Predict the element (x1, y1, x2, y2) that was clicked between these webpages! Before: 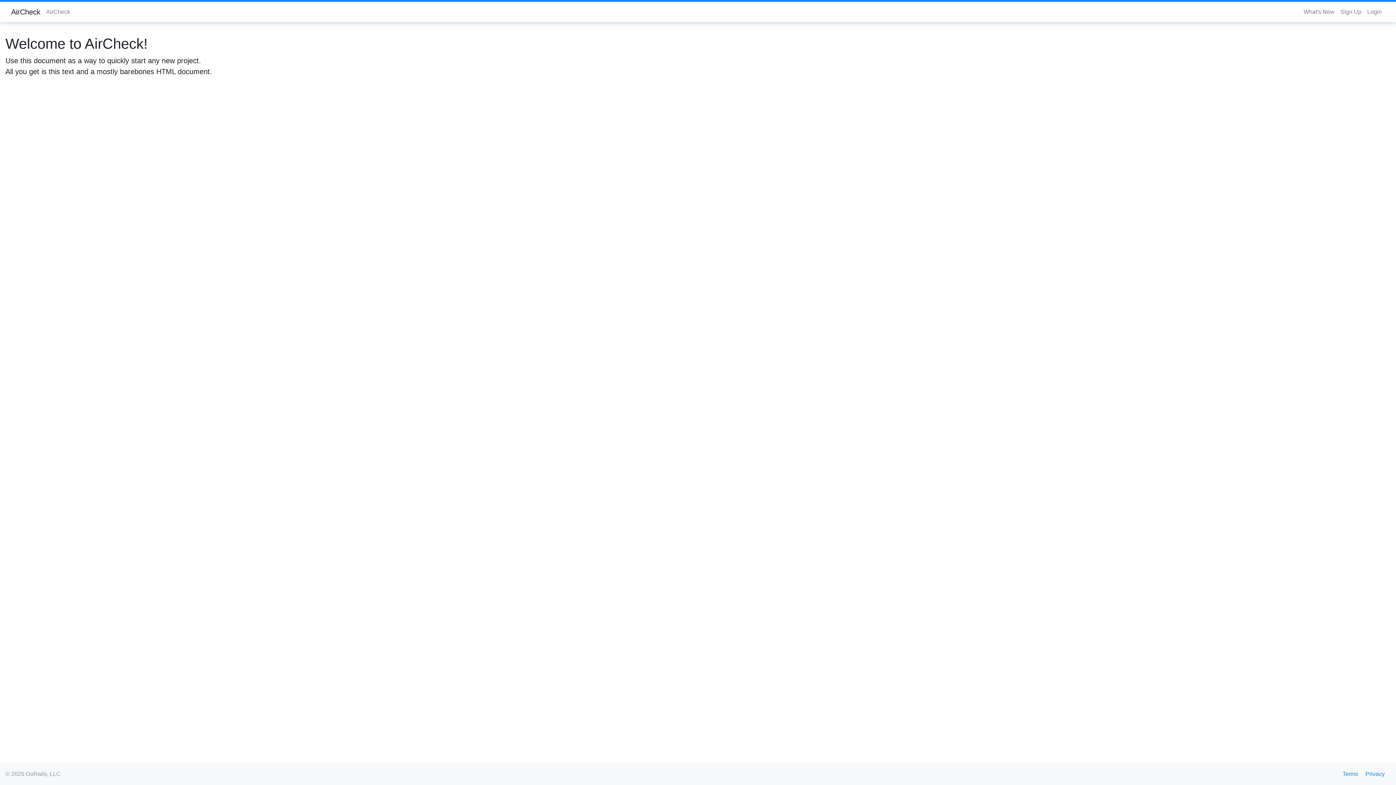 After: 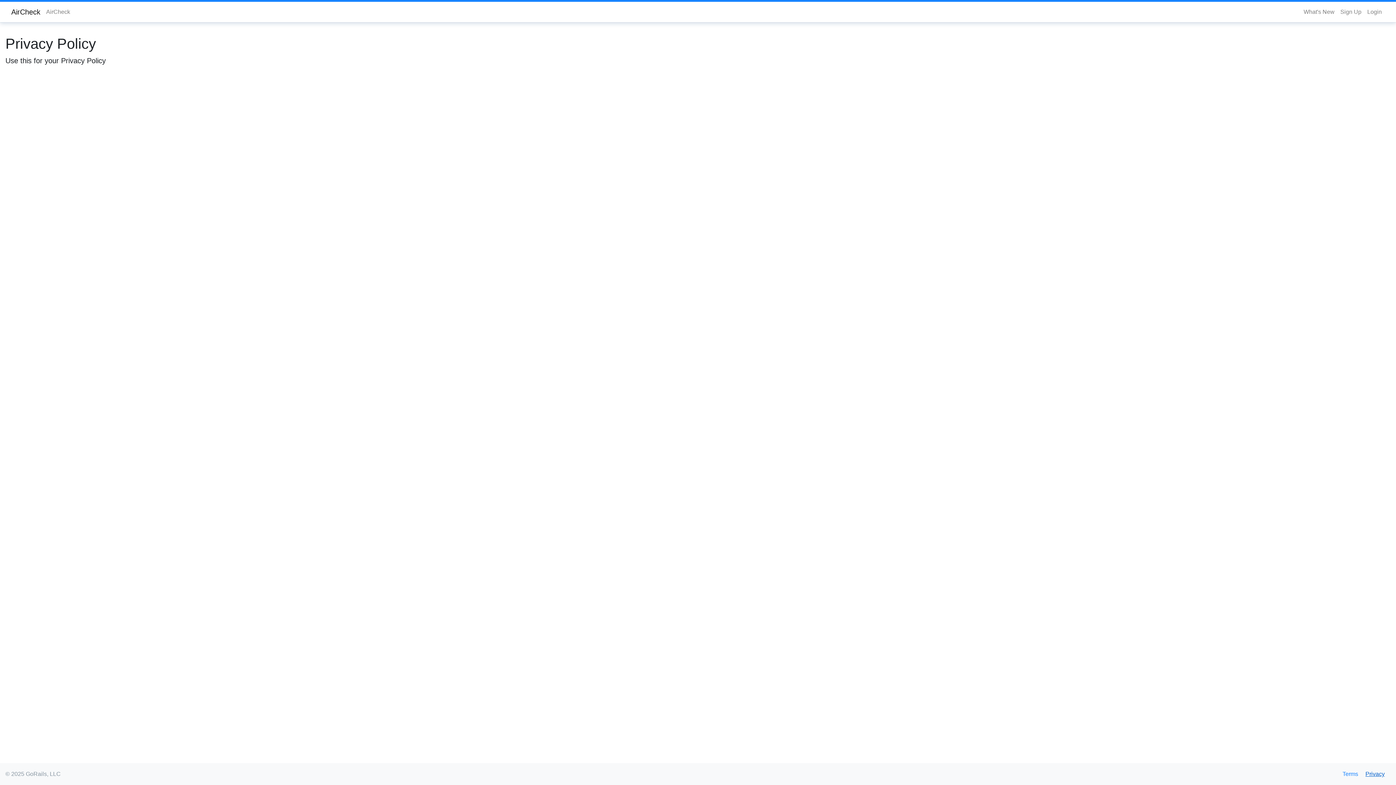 Action: label: Privacy bbox: (1365, 771, 1385, 777)